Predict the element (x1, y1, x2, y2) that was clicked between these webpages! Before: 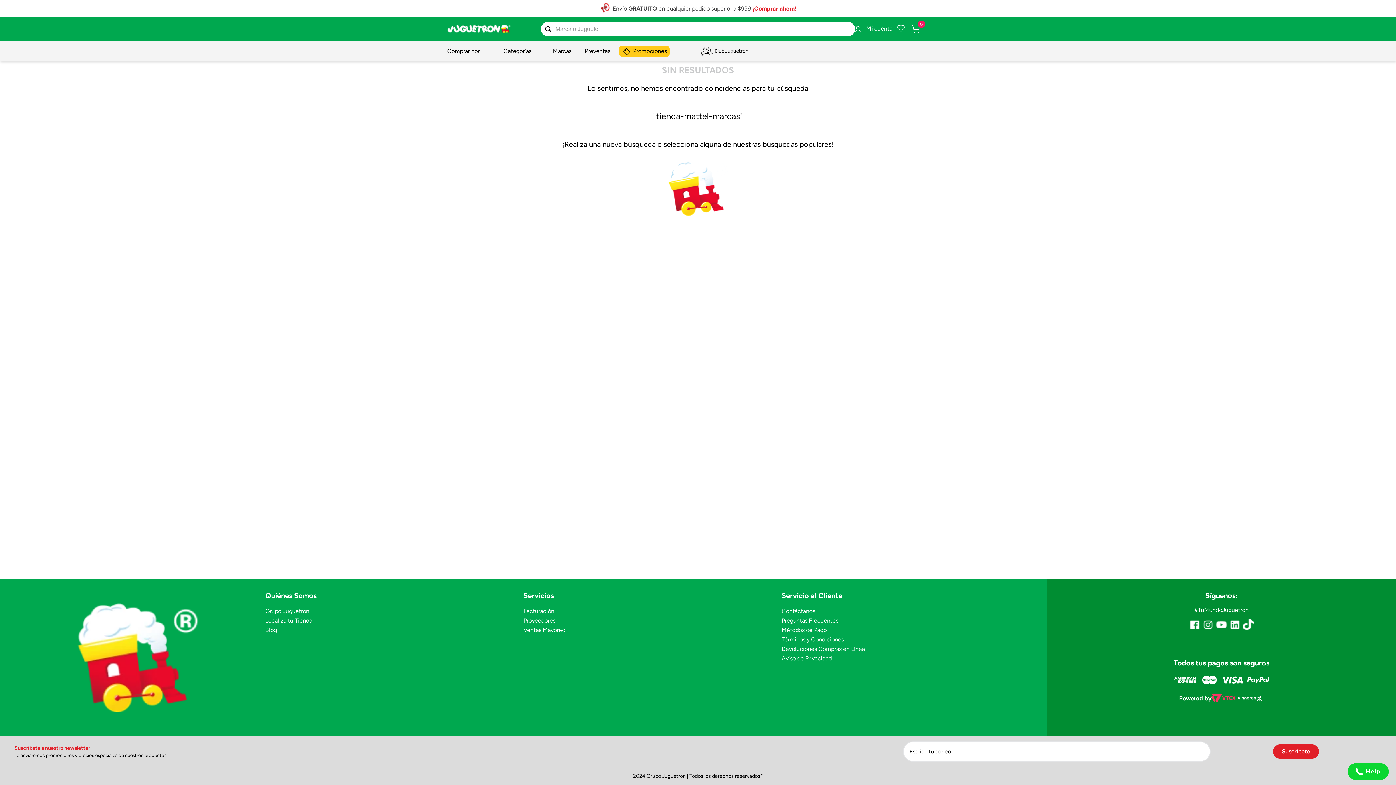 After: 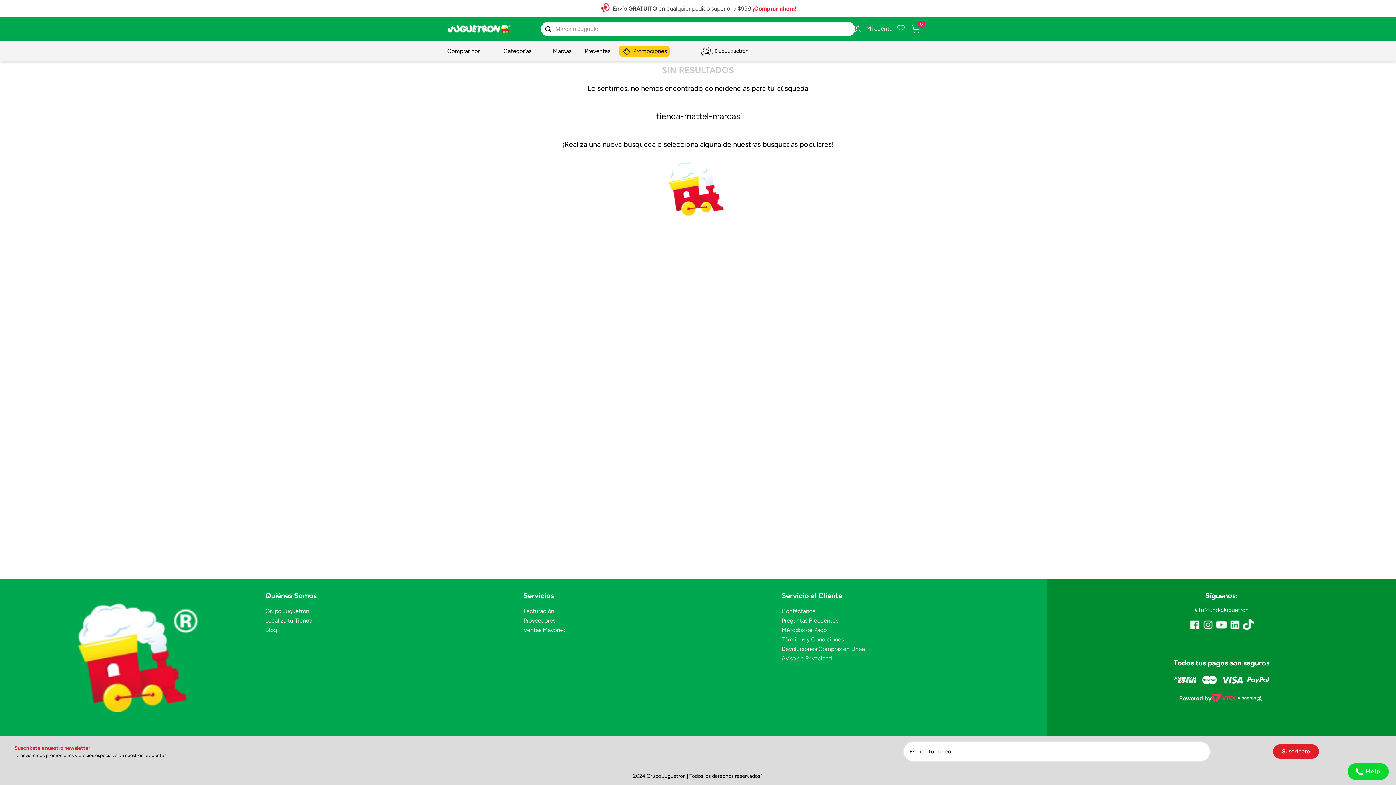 Action: bbox: (1215, 619, 1228, 632)